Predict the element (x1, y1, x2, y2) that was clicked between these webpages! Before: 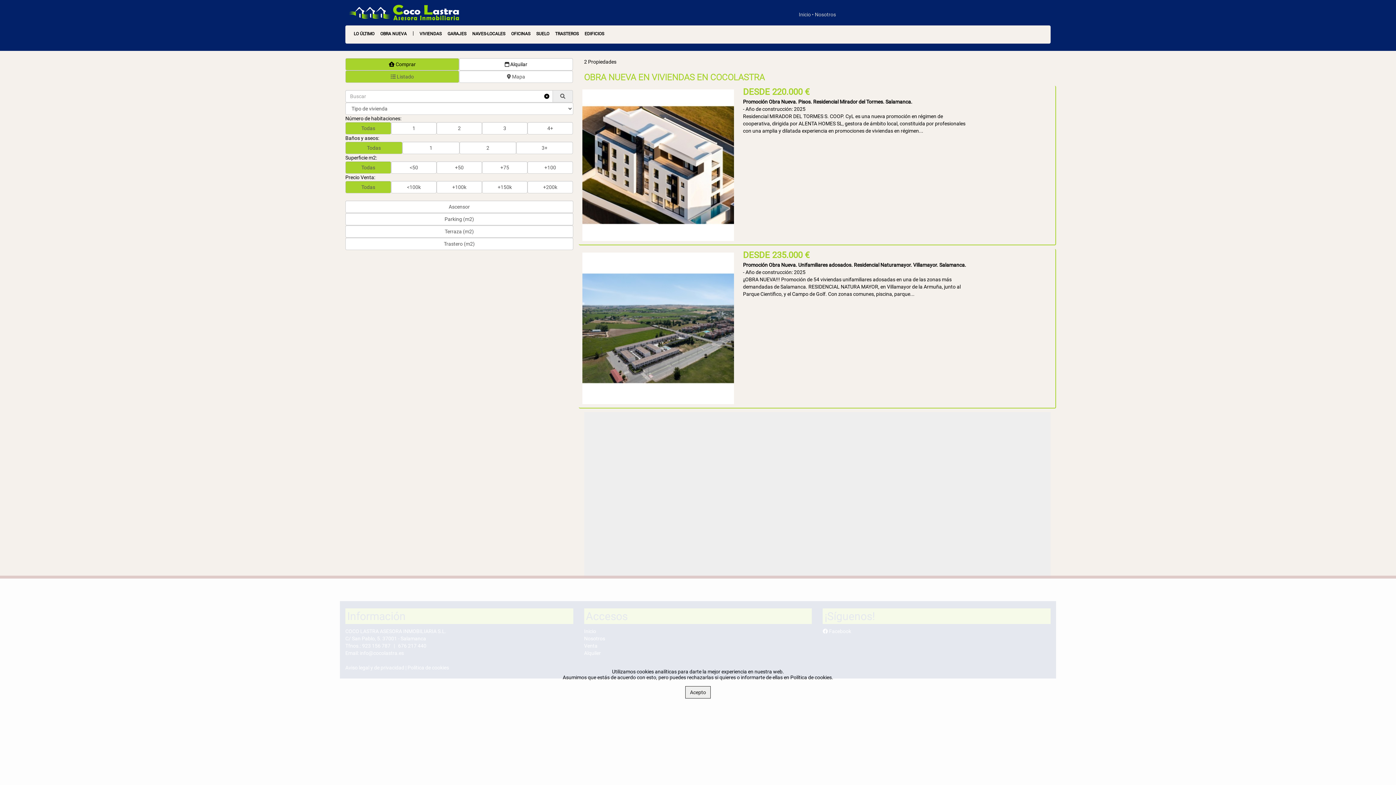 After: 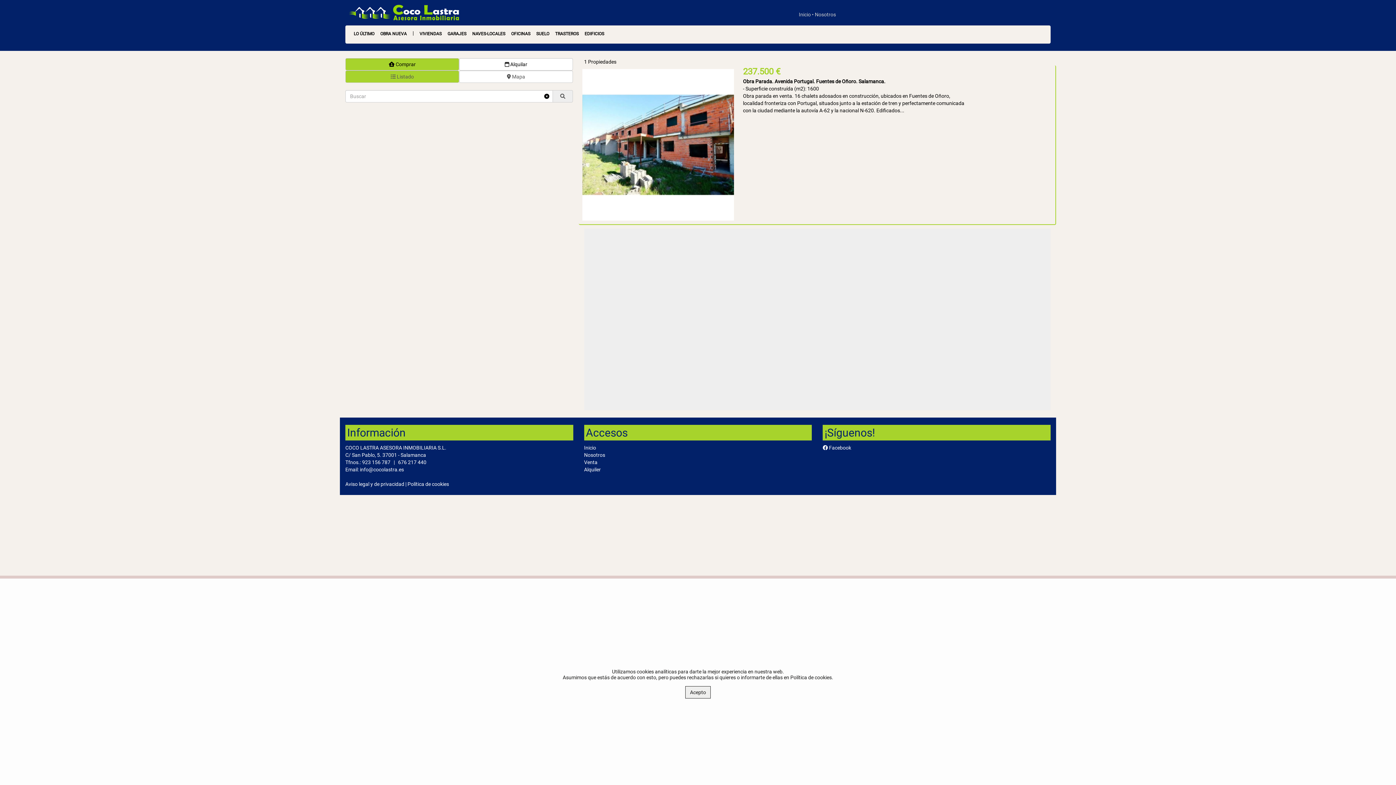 Action: label: EDIFICIOS bbox: (581, 26, 607, 41)